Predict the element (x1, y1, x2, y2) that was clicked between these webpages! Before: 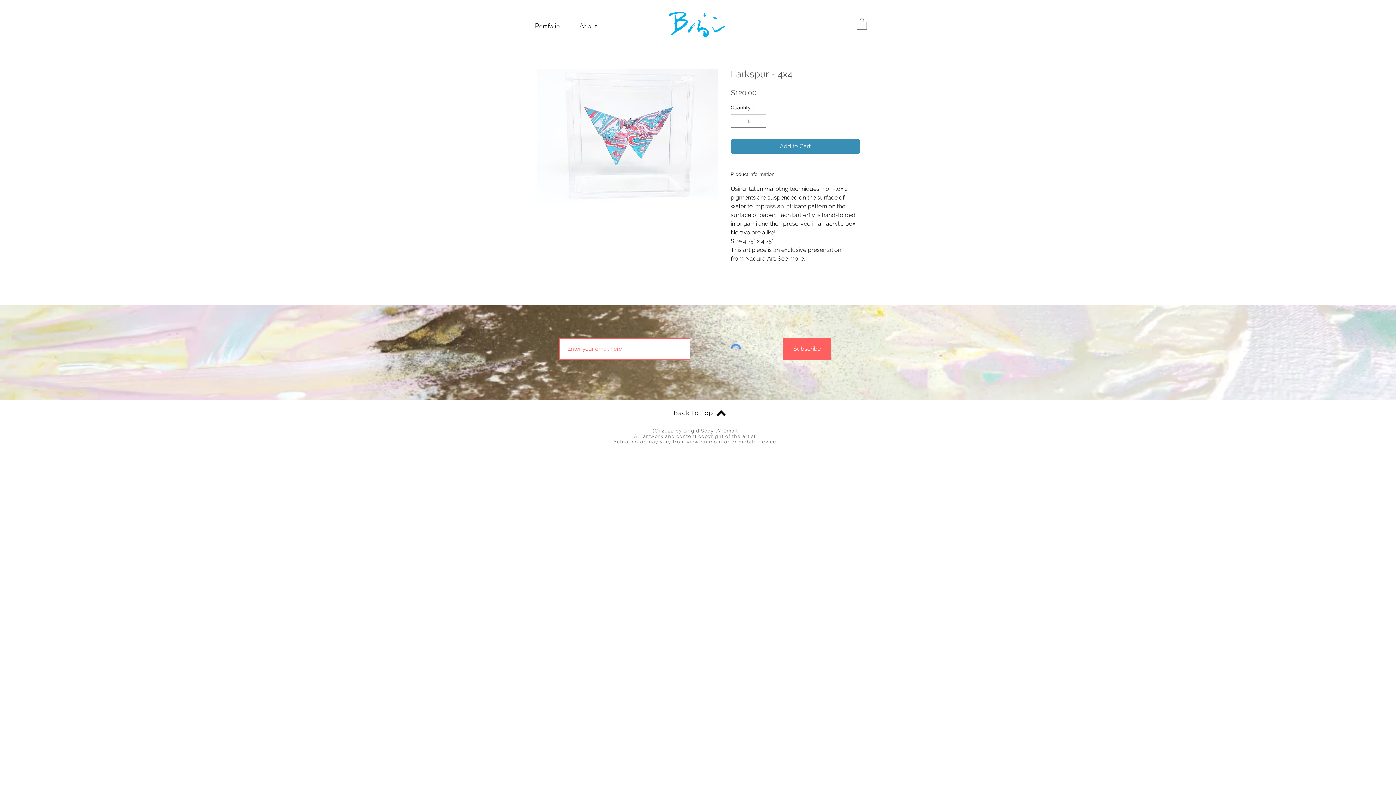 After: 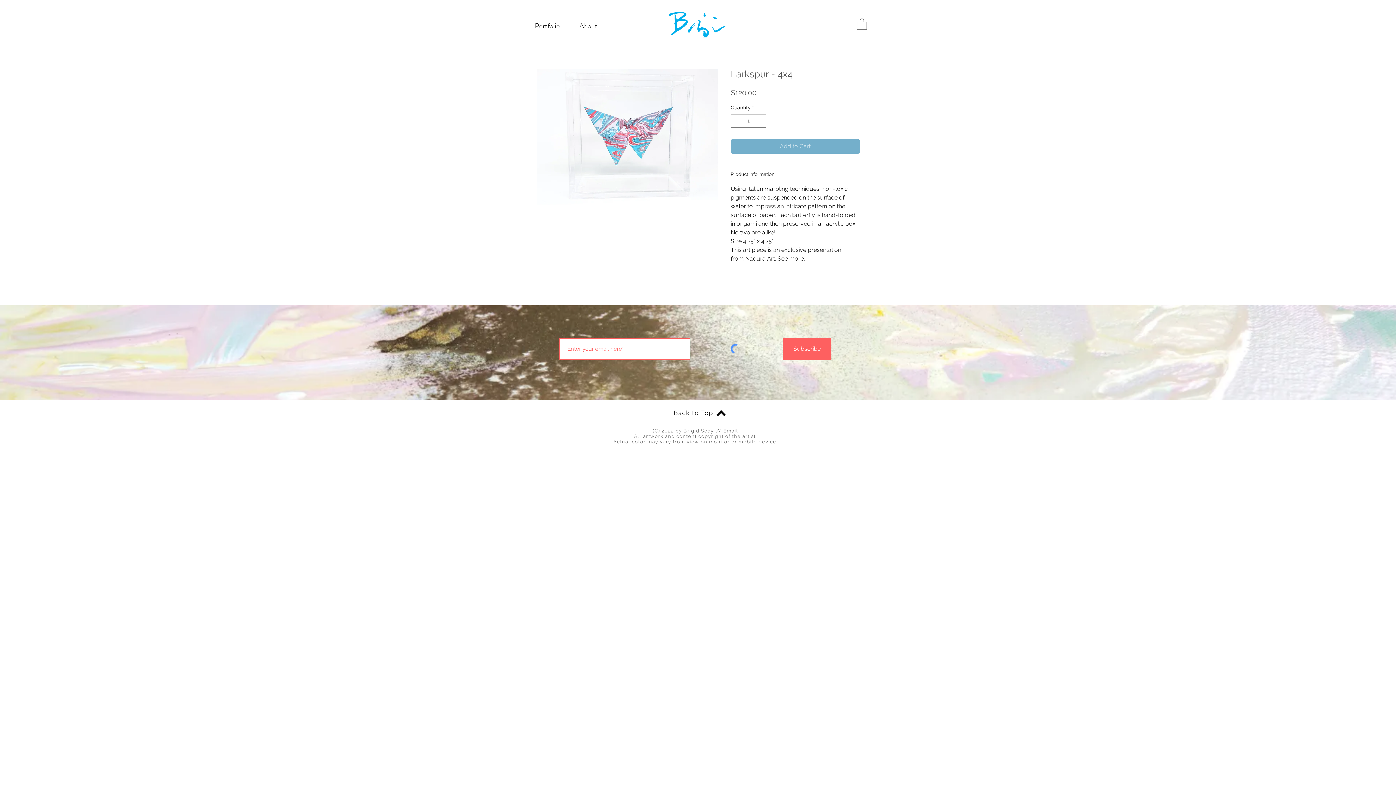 Action: bbox: (730, 139, 860, 153) label: Add to Cart